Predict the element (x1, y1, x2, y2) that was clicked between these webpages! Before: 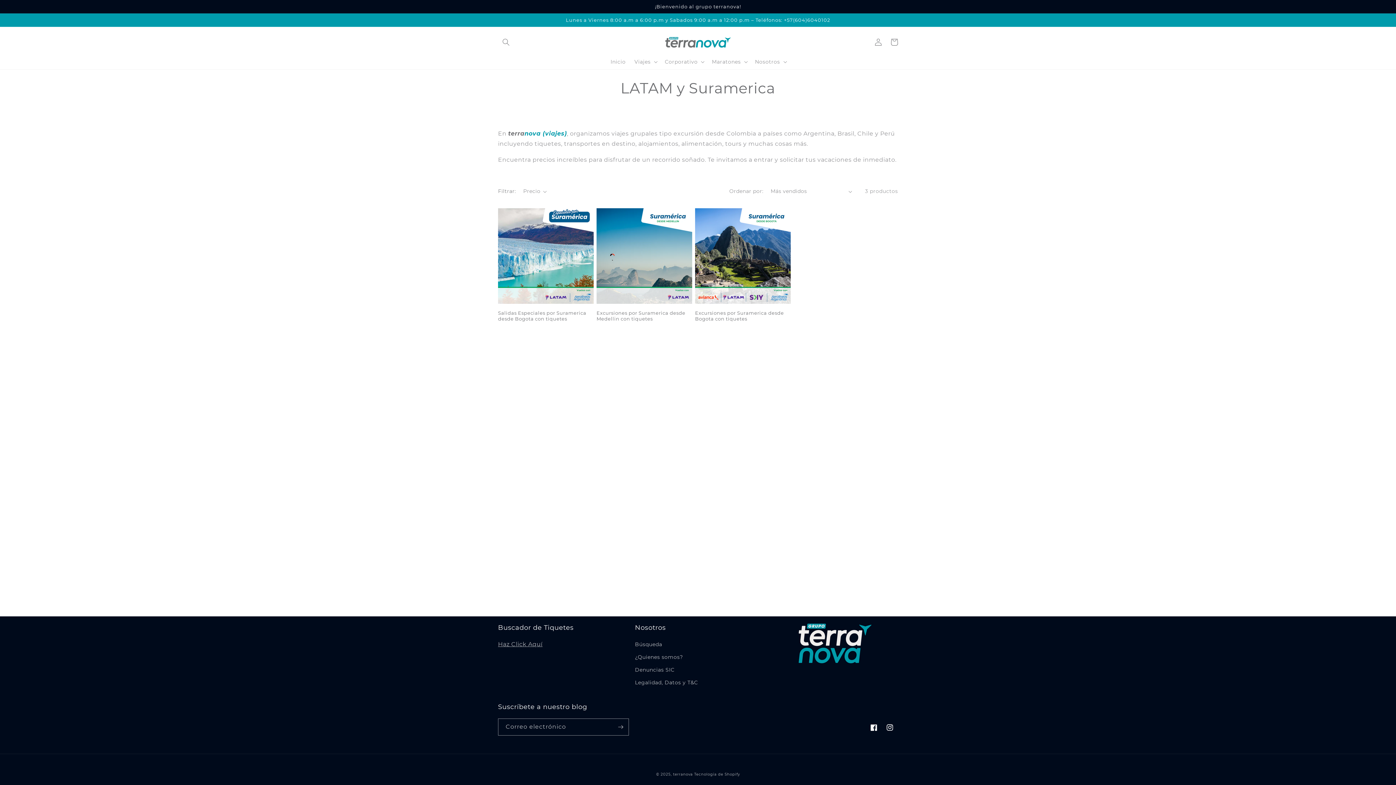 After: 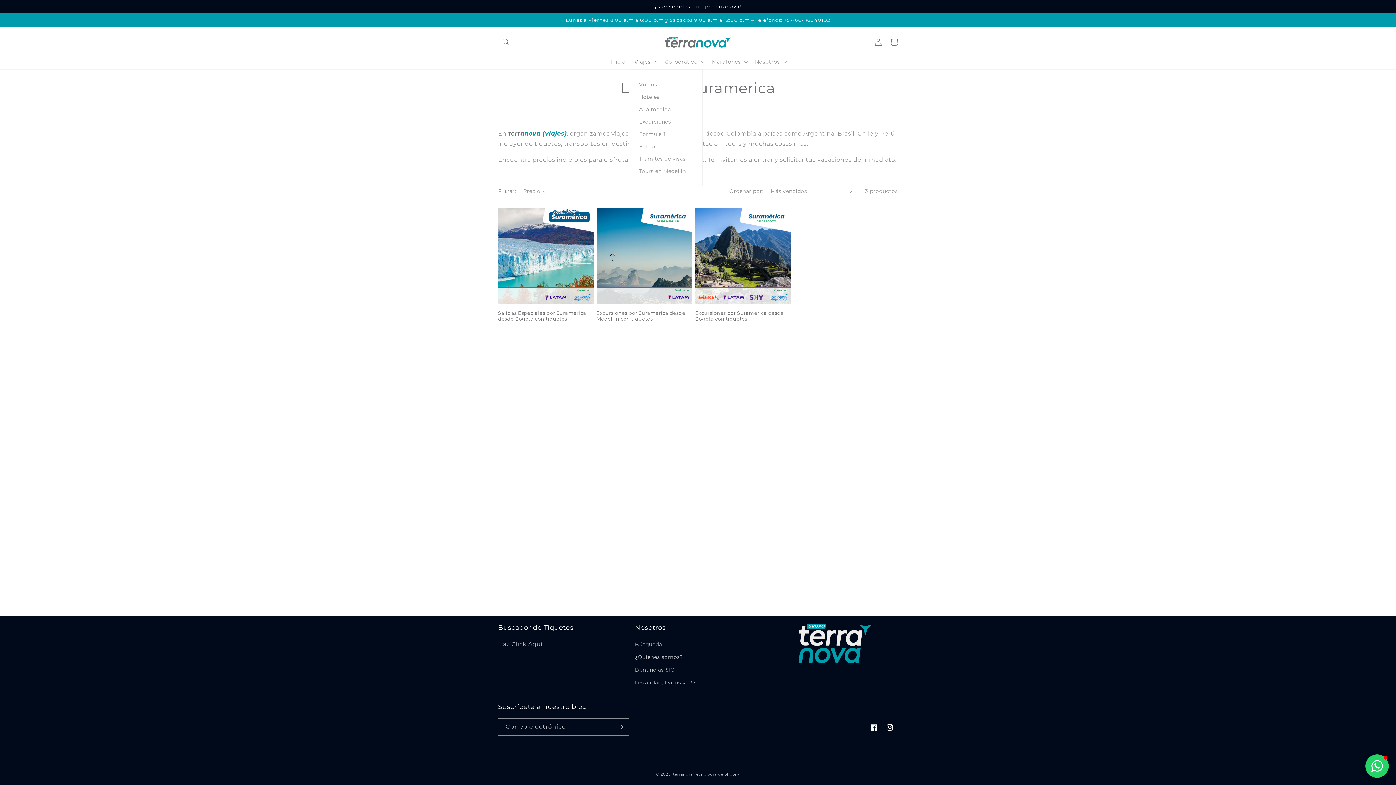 Action: label: Viajes bbox: (630, 54, 660, 69)